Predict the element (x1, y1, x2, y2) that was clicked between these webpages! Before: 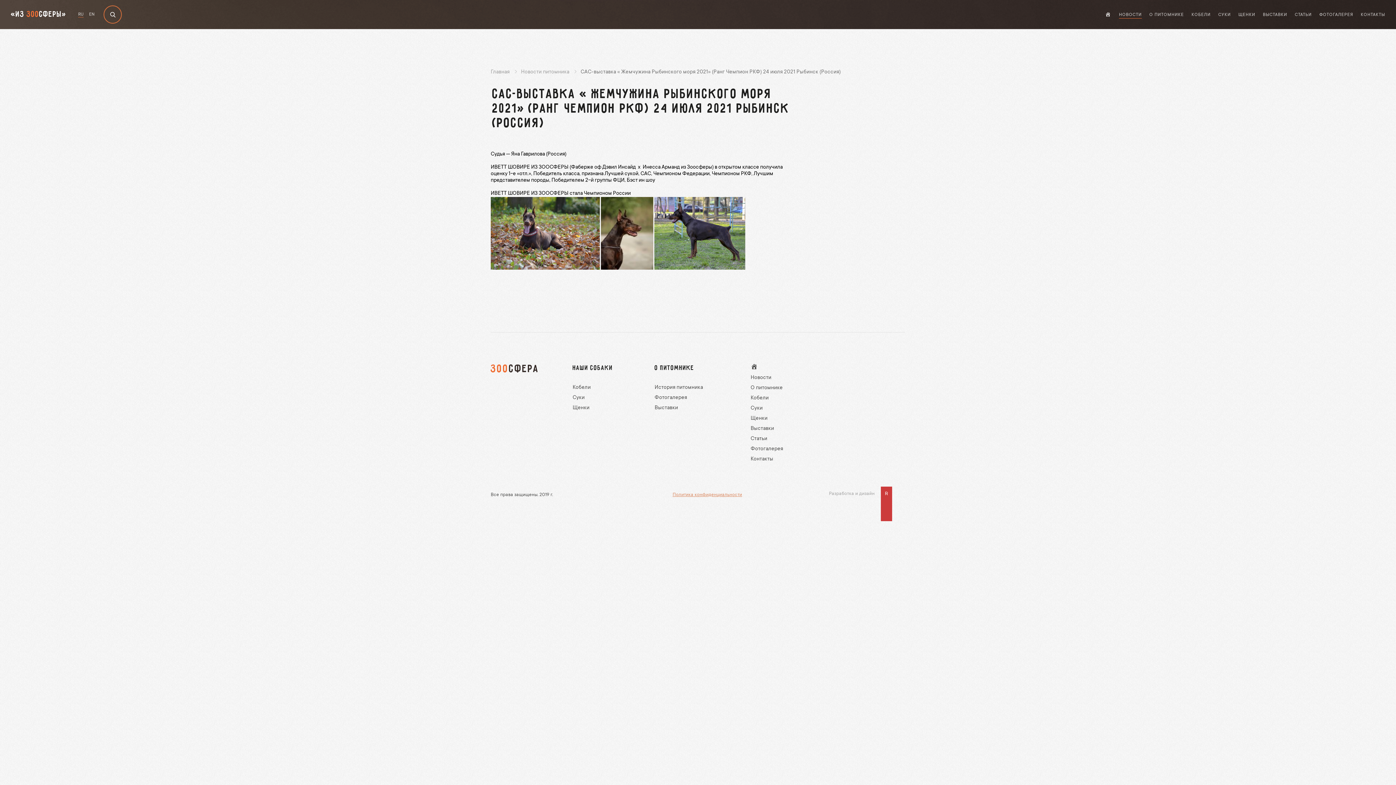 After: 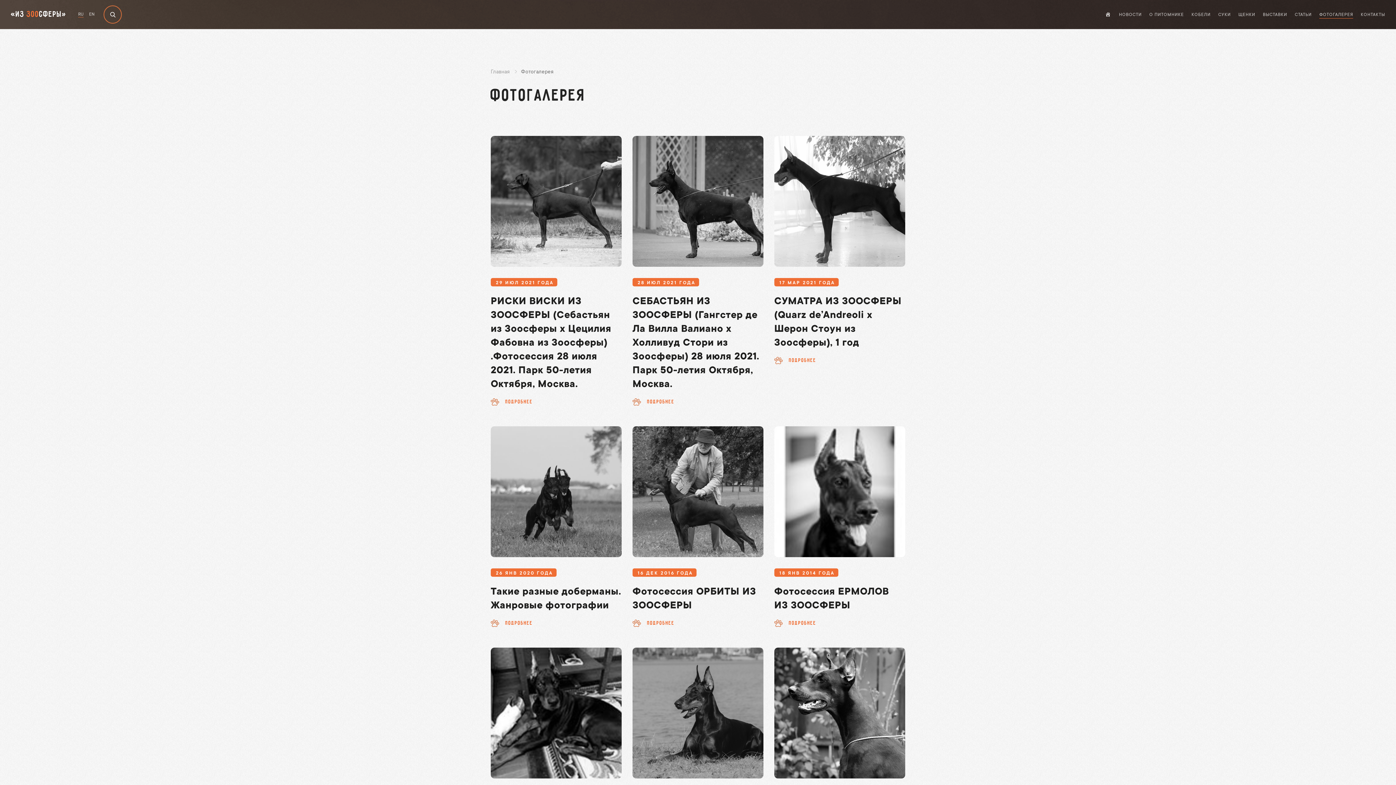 Action: label: Фотогалерея bbox: (654, 395, 687, 401)